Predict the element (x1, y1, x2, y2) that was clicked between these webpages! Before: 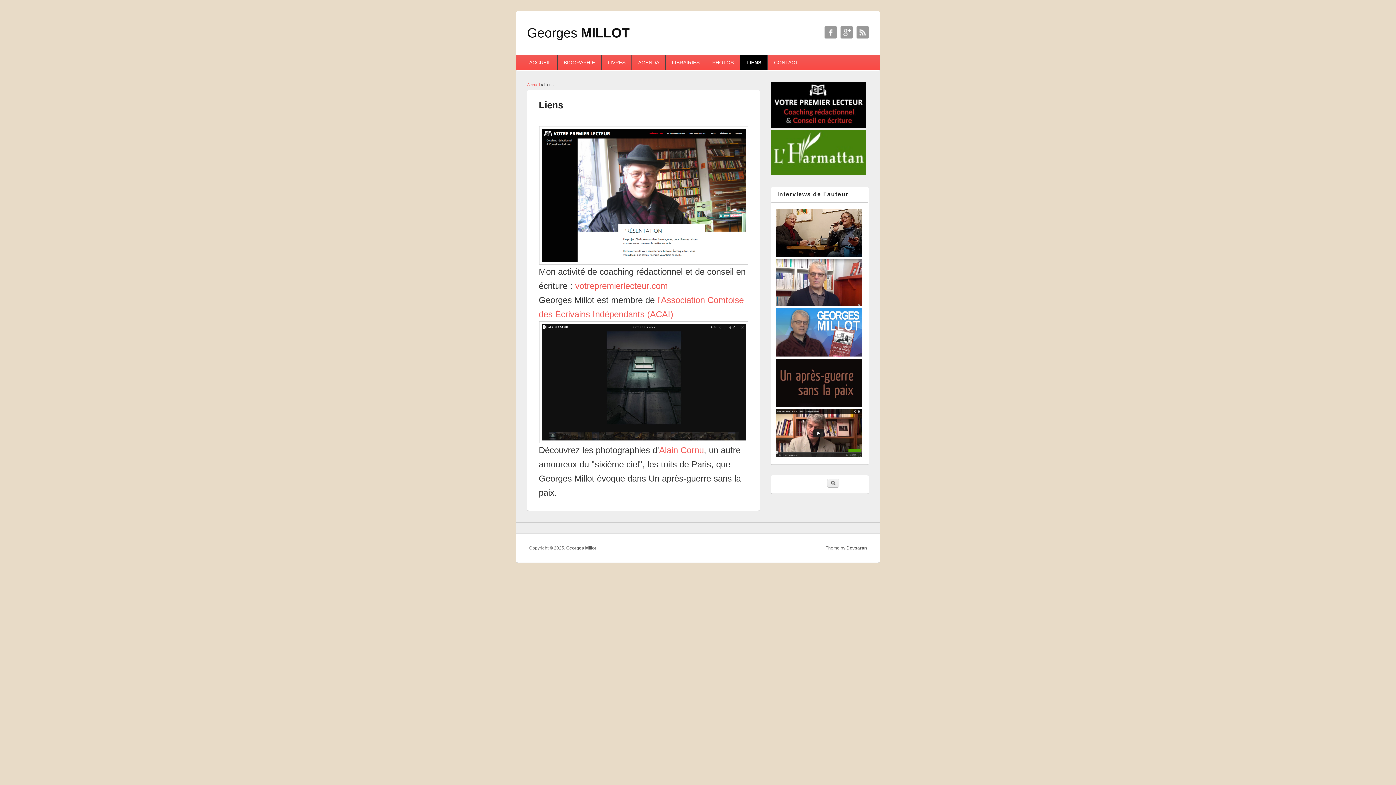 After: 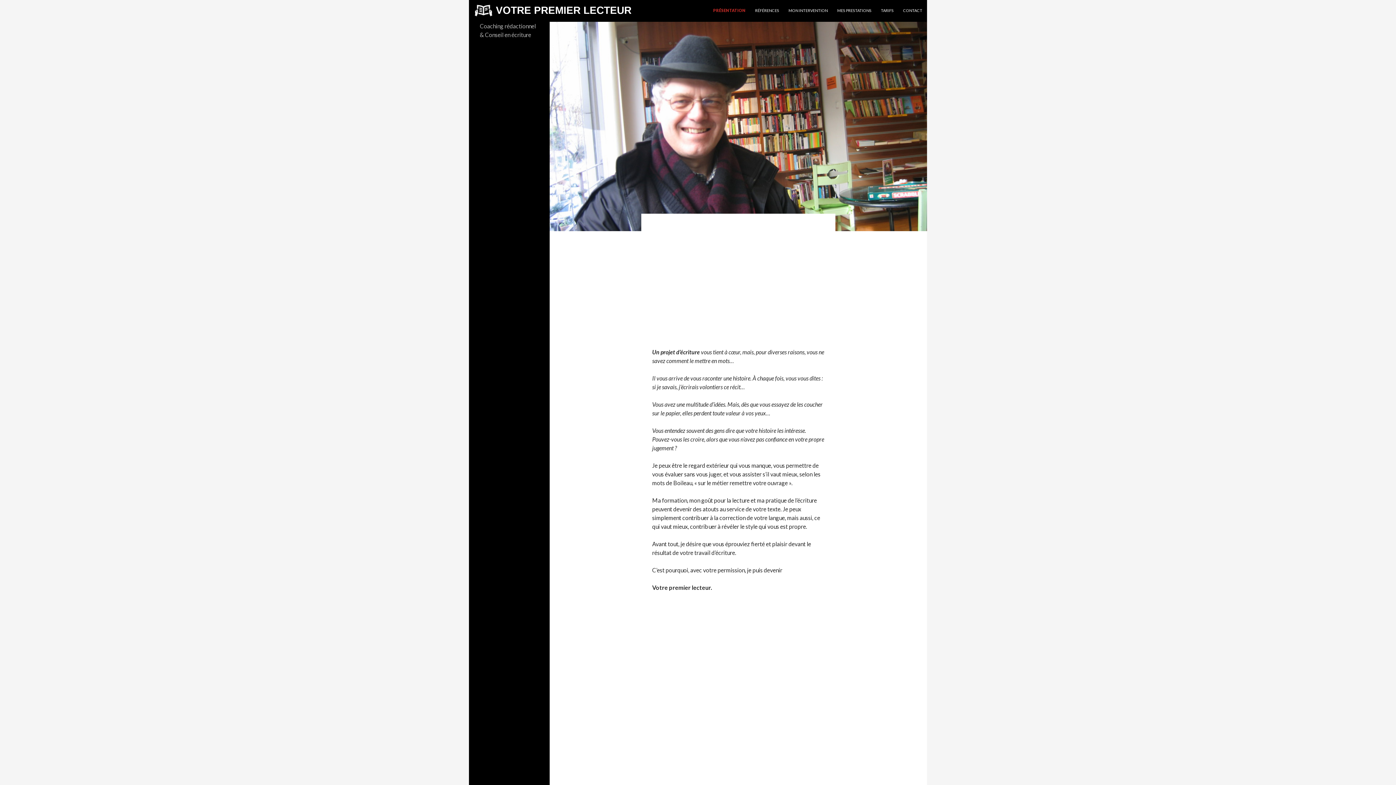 Action: bbox: (575, 281, 668, 290) label: votrepremierlecteur.com